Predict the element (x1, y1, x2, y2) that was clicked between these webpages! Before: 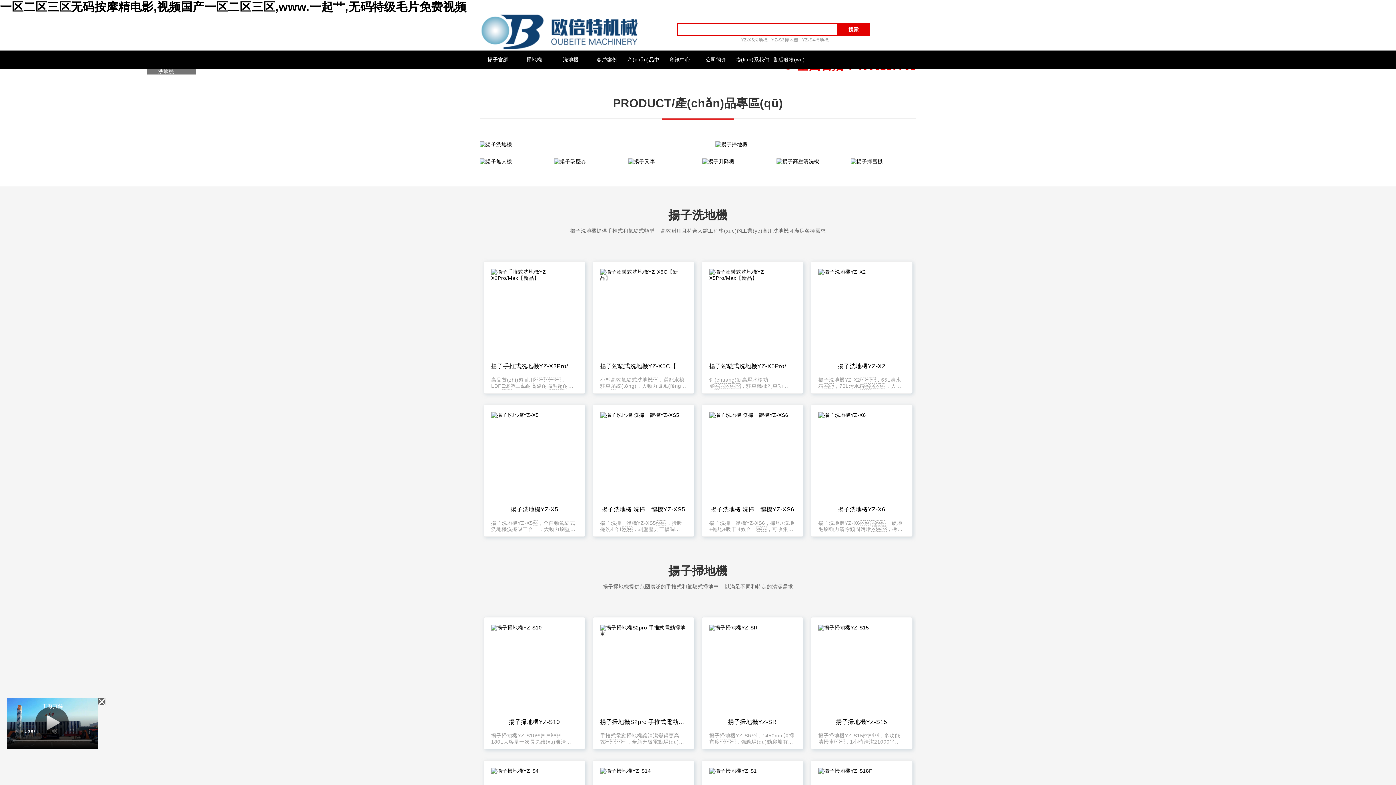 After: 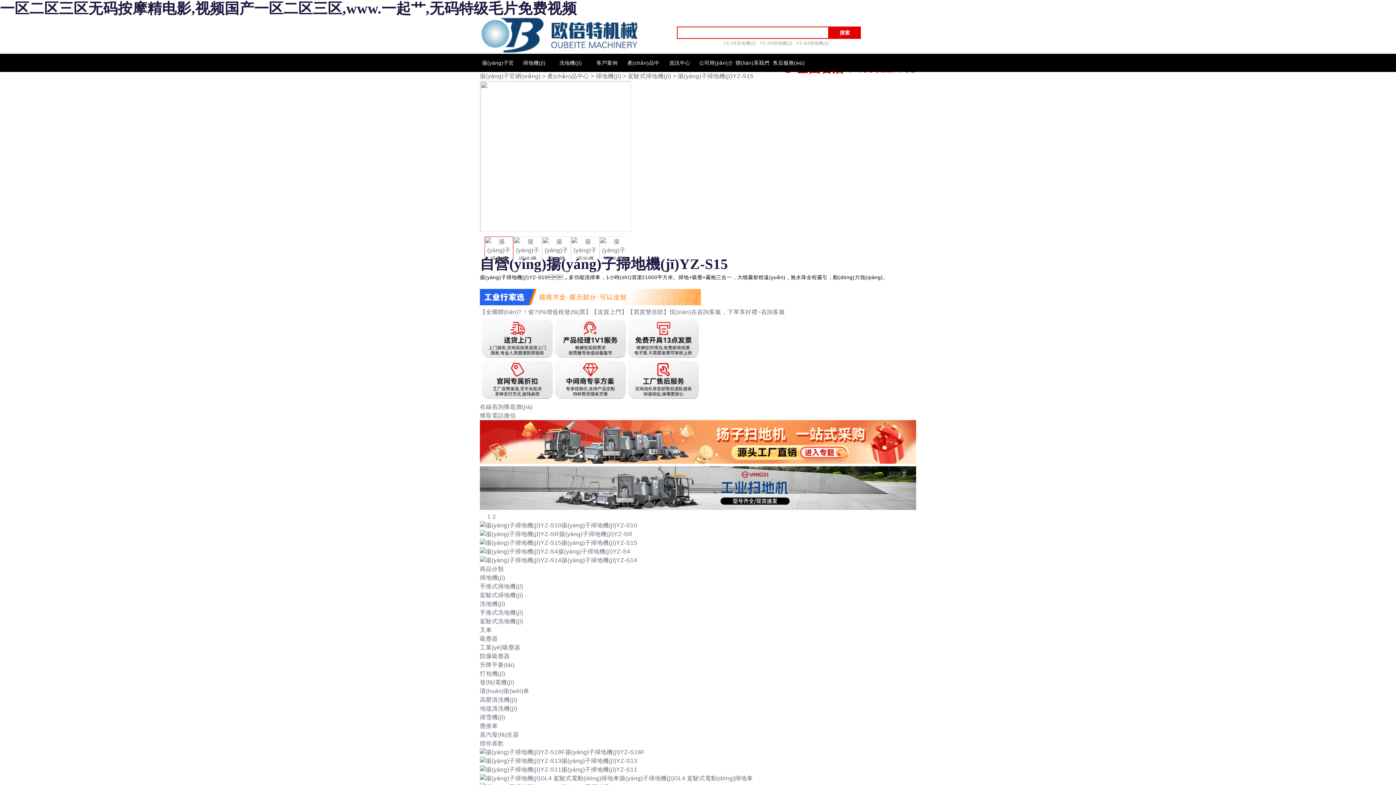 Action: label: 揚子掃地機YZ-S15

揚子掃地機YZ-S15，多功能清掃車，1小時清潔21000平方米。掃地+吸塵+霧炮三合一，大噴霧射程遠(yuǎn)，無水珠全程霧引，動力強。 bbox: (818, 625, 905, 745)